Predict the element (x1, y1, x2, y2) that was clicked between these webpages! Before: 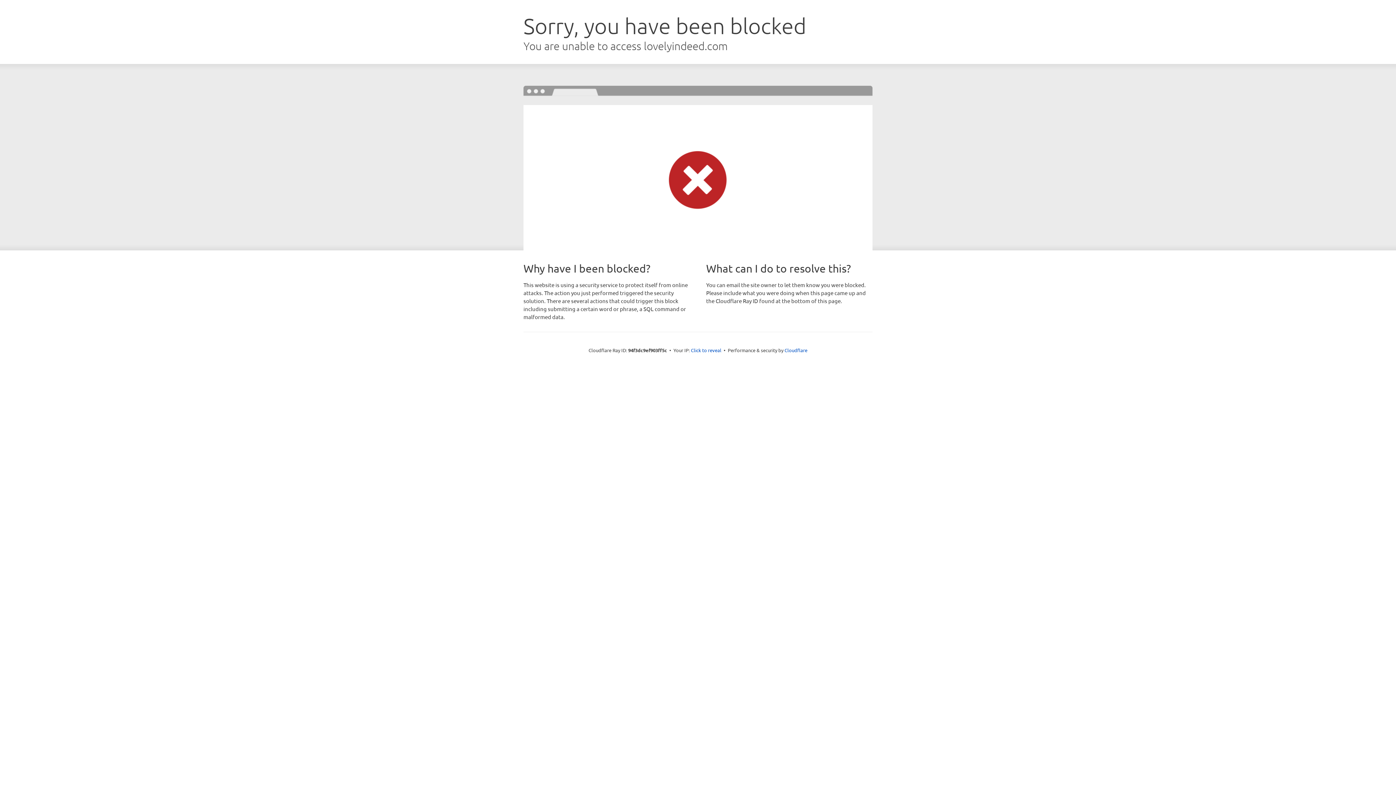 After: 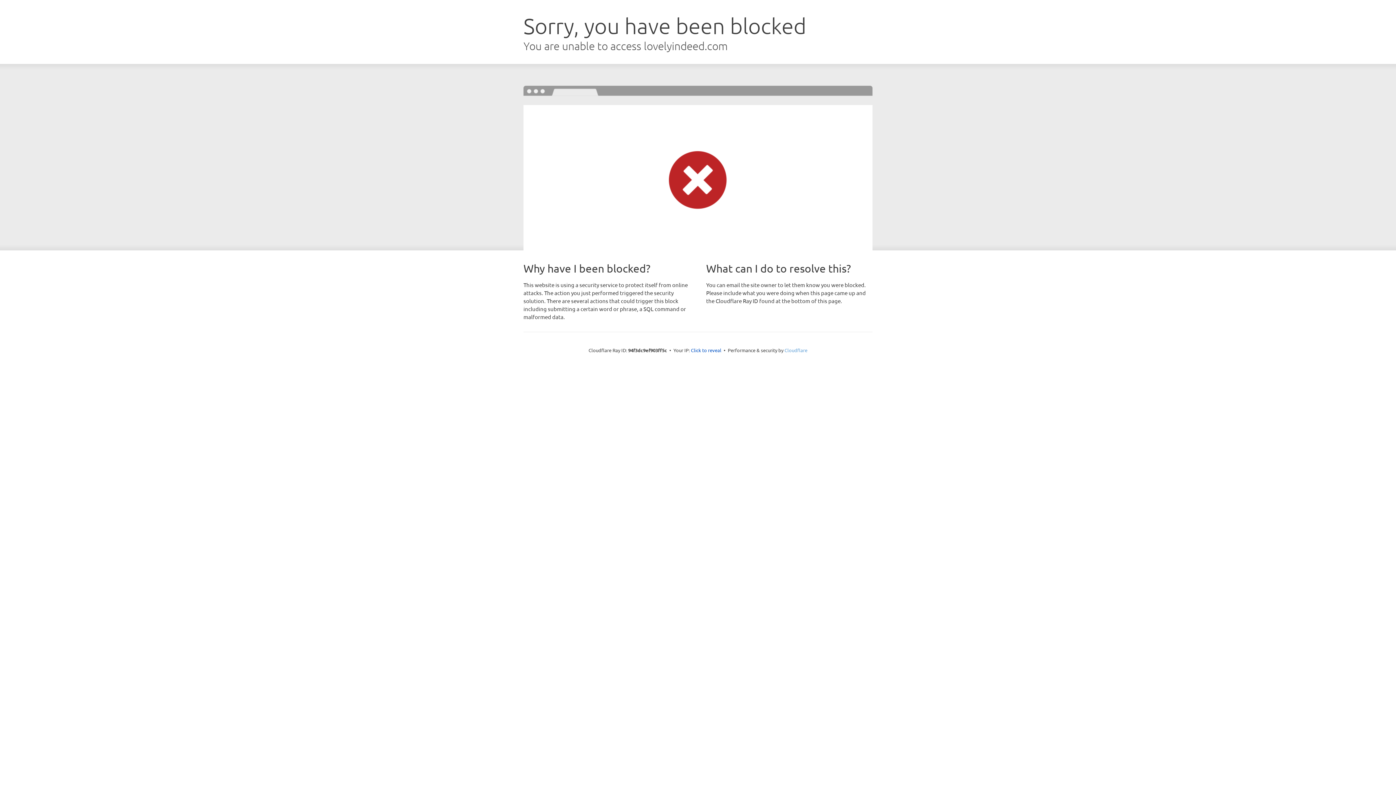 Action: bbox: (784, 347, 807, 353) label: Cloudflare